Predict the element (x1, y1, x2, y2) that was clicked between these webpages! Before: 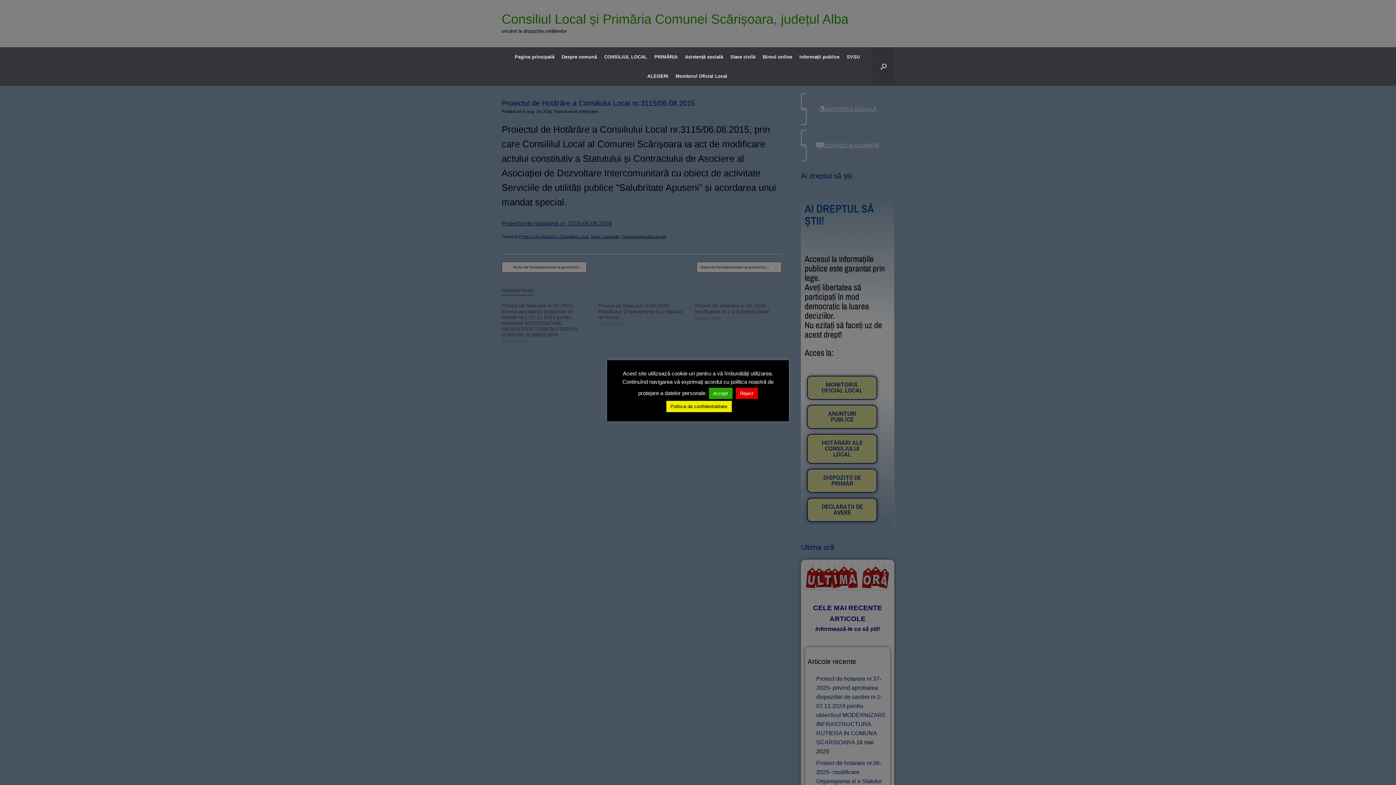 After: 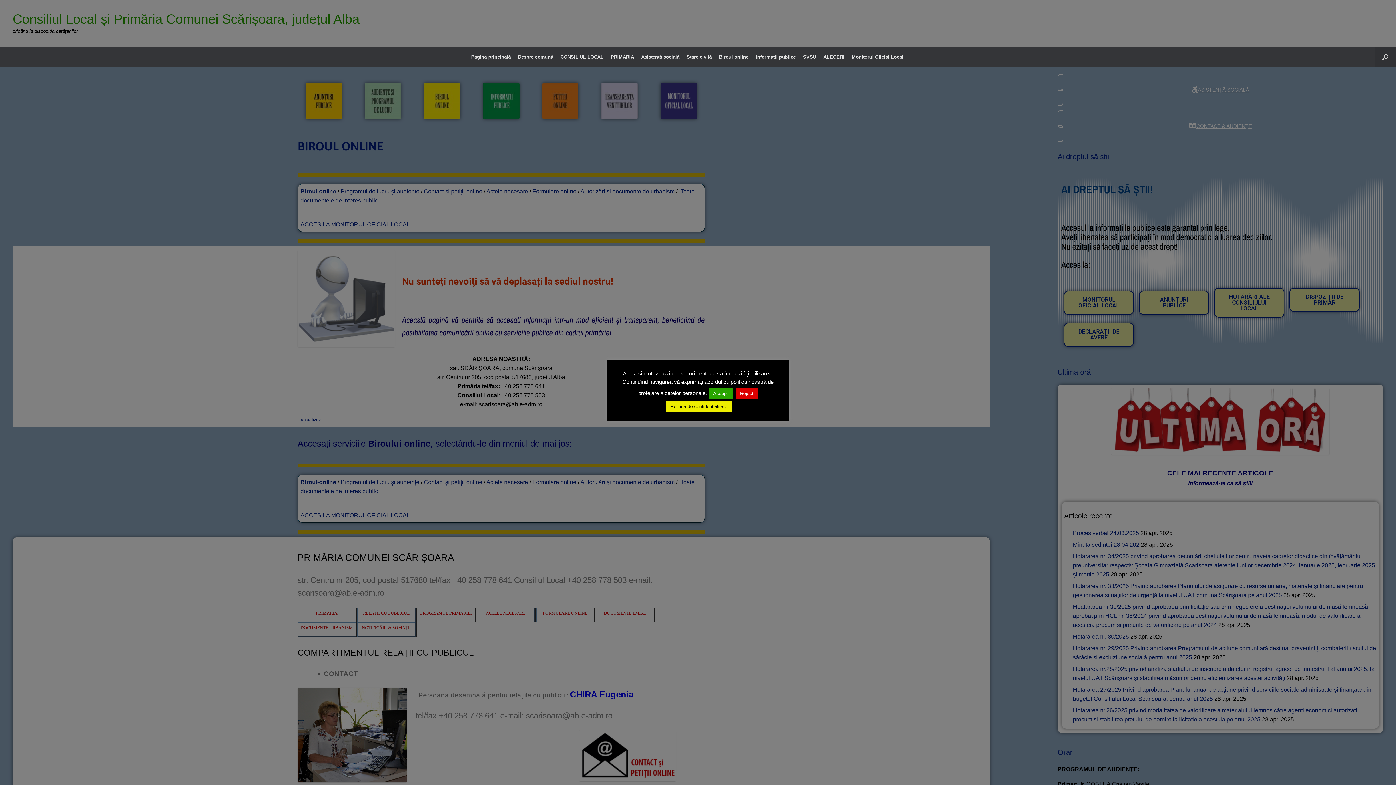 Action: label: Biroul online bbox: (759, 47, 796, 66)